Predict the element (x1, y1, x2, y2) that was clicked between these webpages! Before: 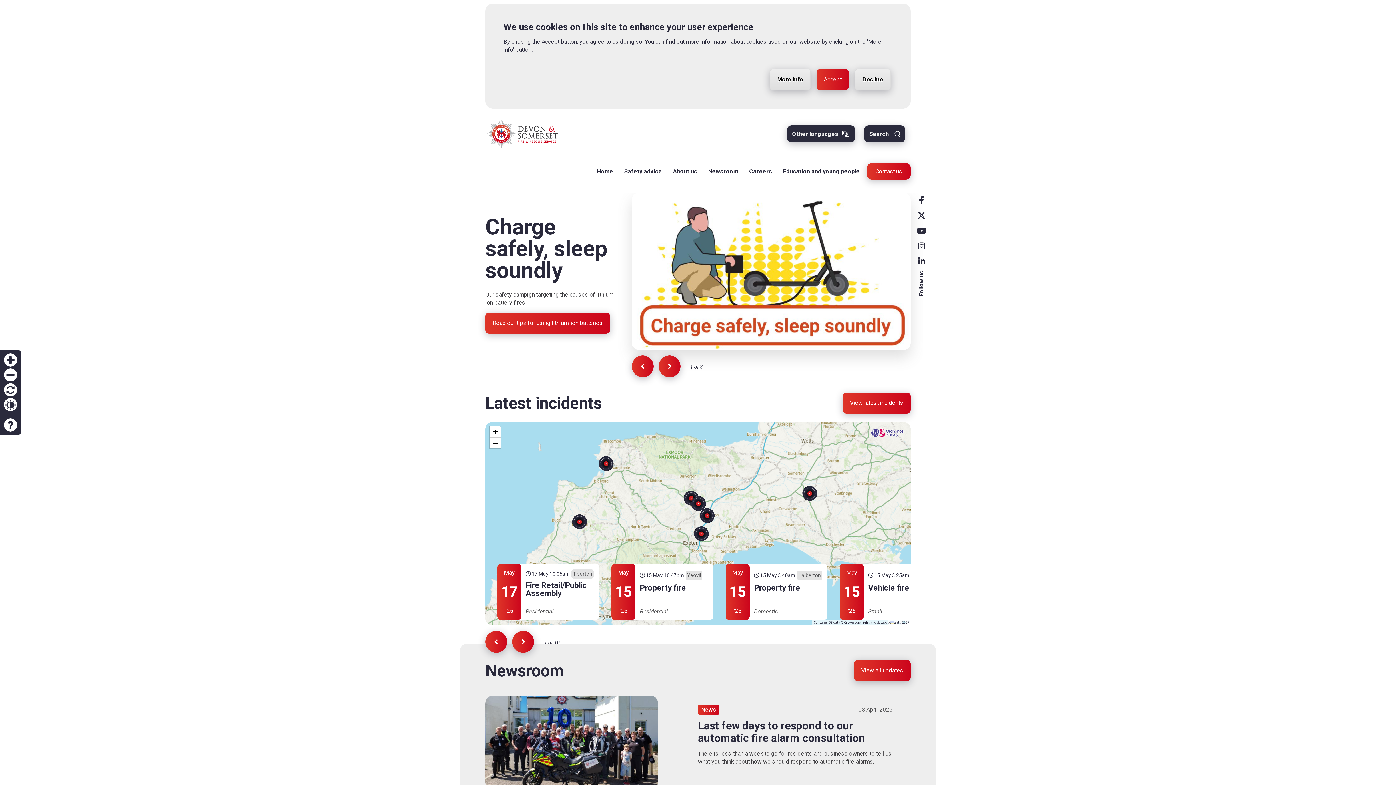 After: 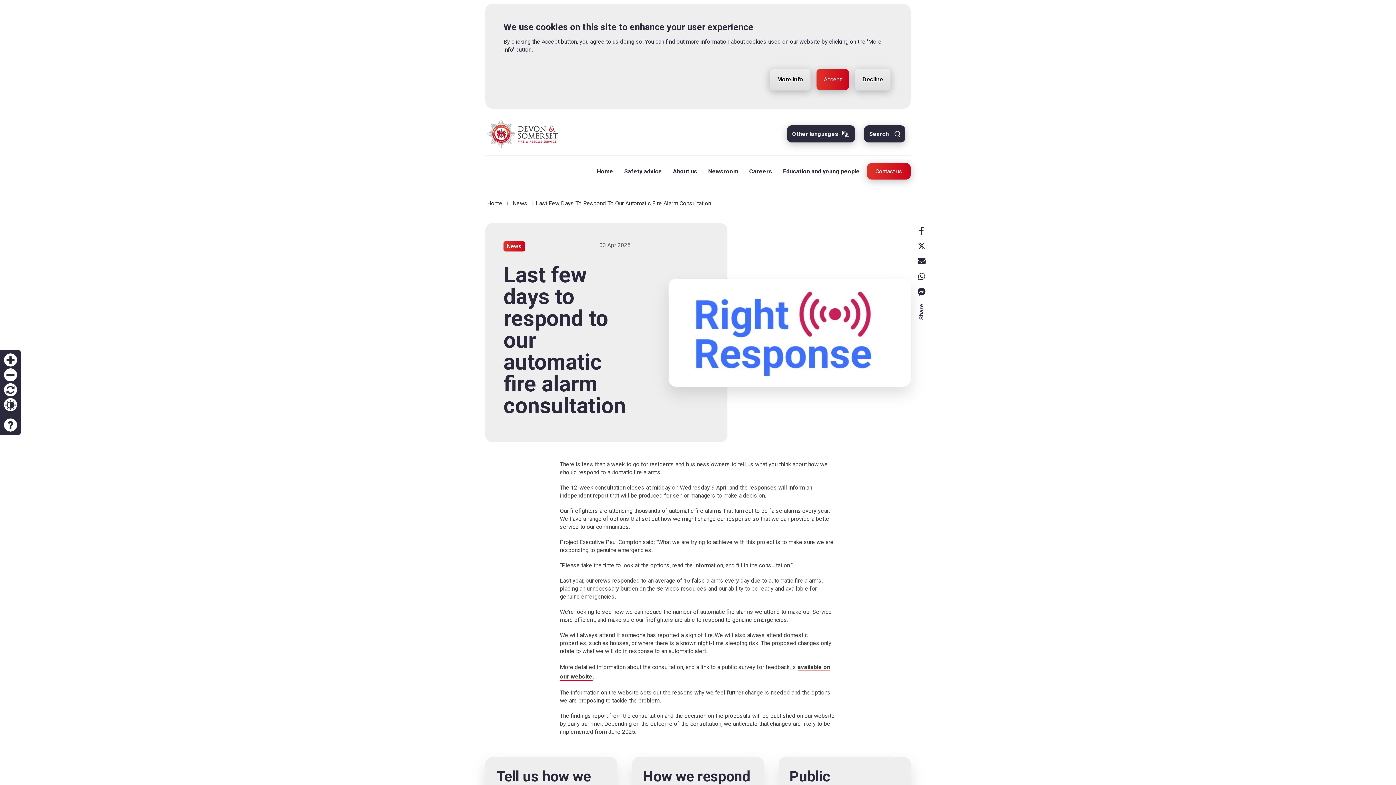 Action: label: News
03 April 2025
Last few days to respond to our automatic fire alarm consultation

There is less than a week to go for residents and business owners to tell us what you think about how we should respond to automatic fire alarms. bbox: (698, 705, 892, 769)